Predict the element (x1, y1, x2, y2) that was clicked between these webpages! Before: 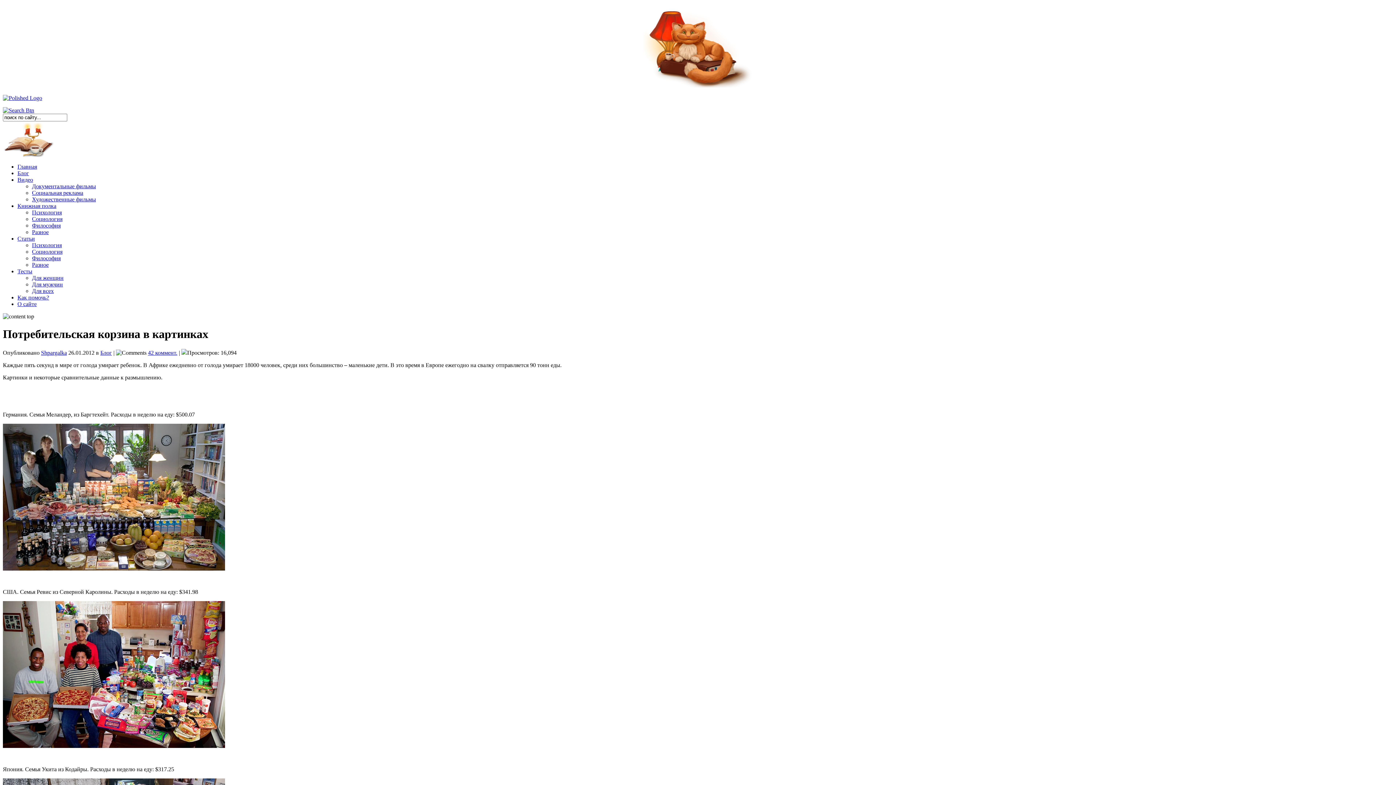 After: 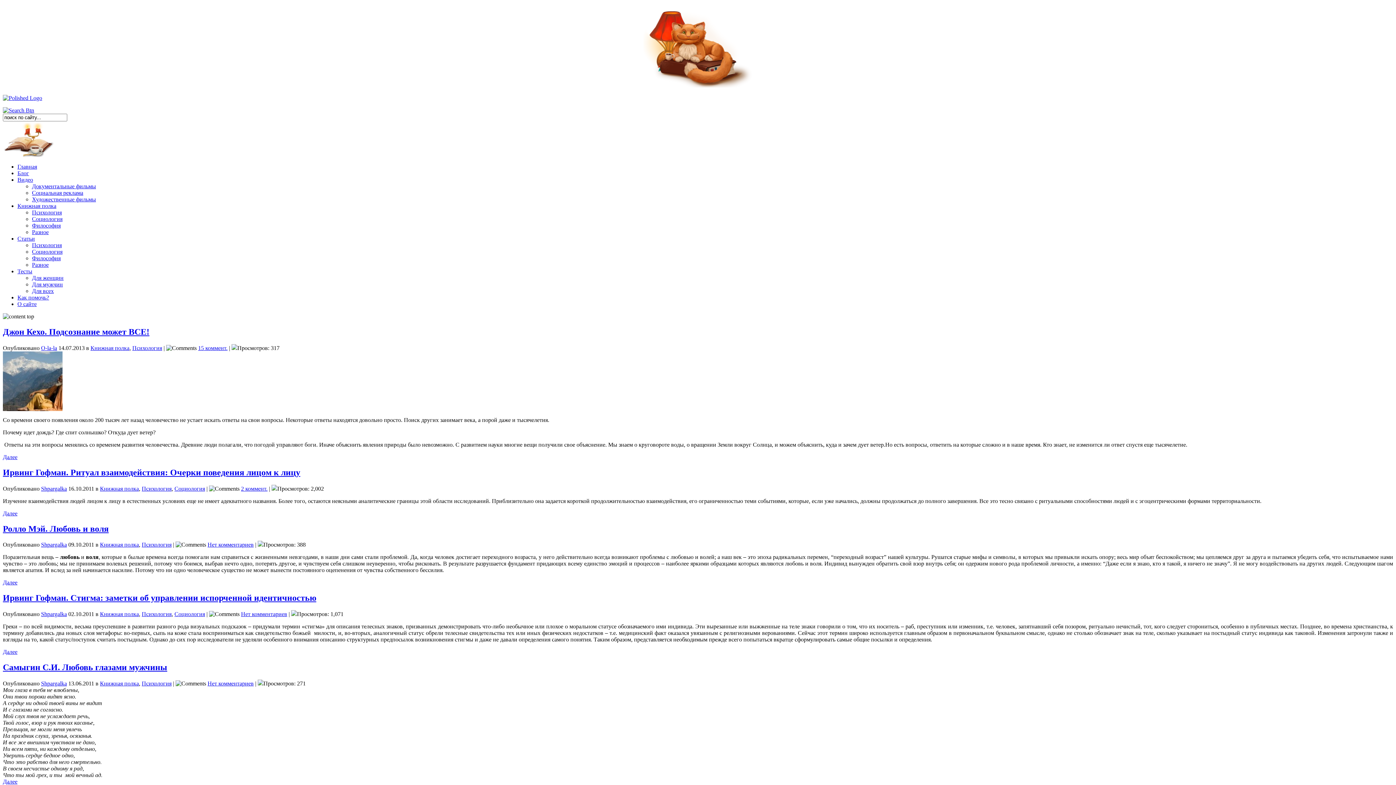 Action: label: Психология bbox: (32, 209, 61, 215)